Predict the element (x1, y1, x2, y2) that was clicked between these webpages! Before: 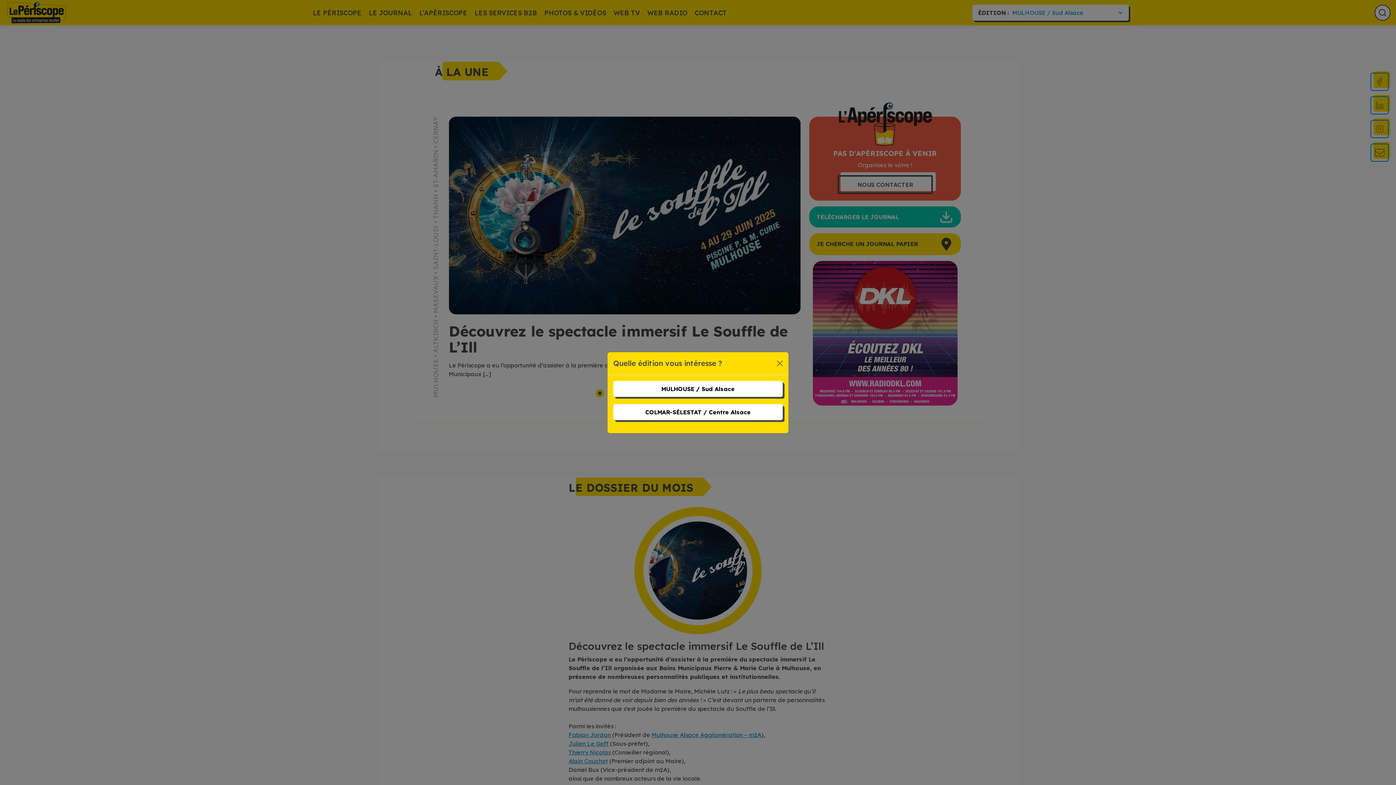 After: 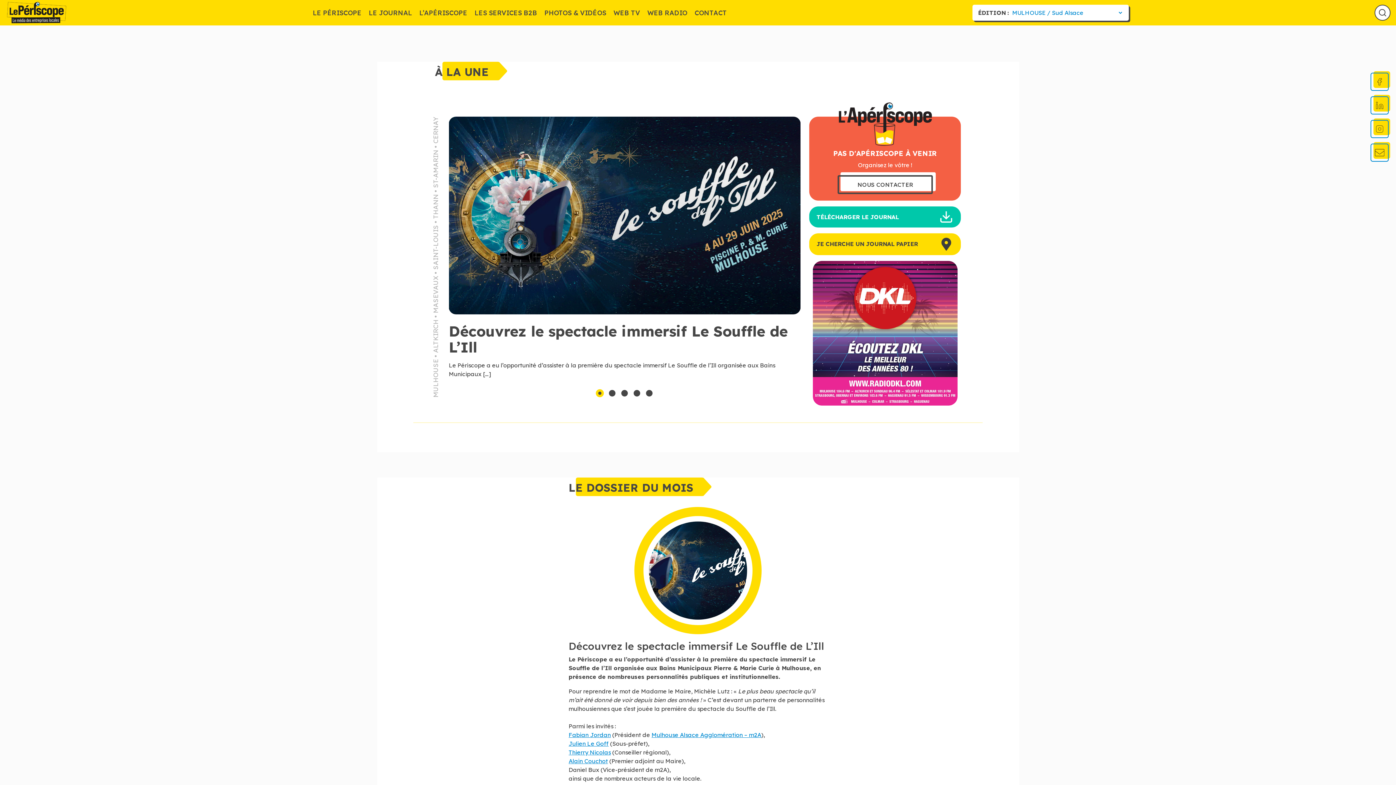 Action: label: Close bbox: (774, 357, 785, 369)